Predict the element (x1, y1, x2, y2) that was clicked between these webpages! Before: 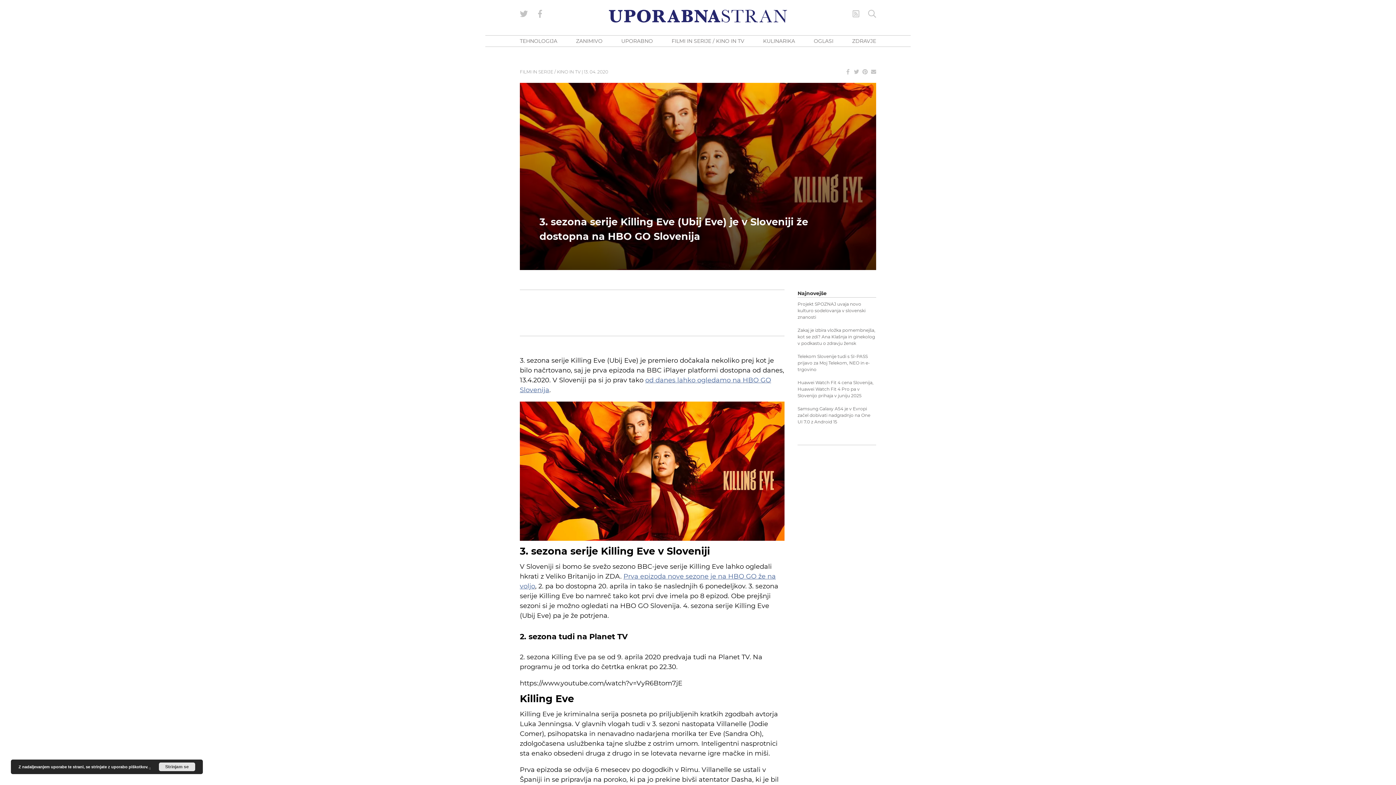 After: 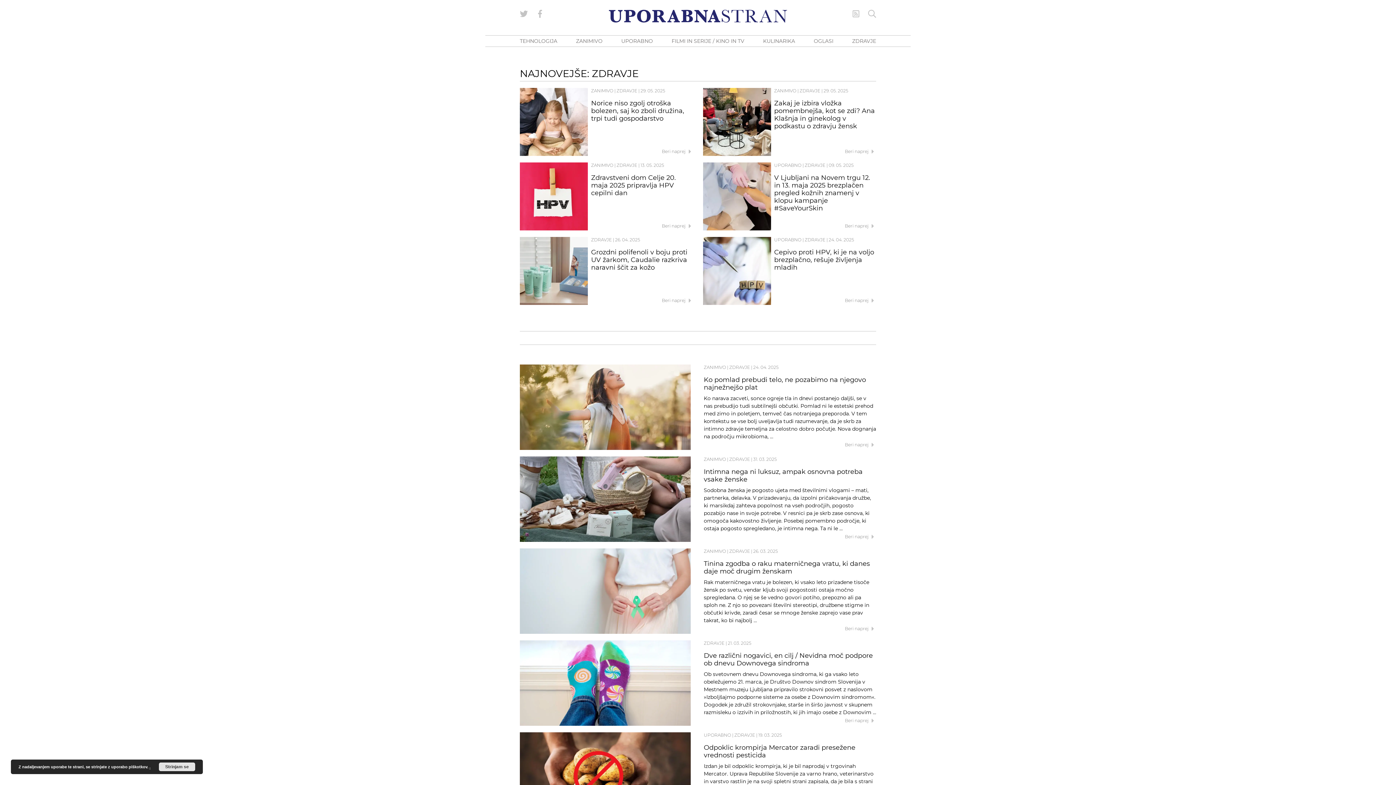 Action: label: ZDRAVJE bbox: (852, 37, 876, 44)